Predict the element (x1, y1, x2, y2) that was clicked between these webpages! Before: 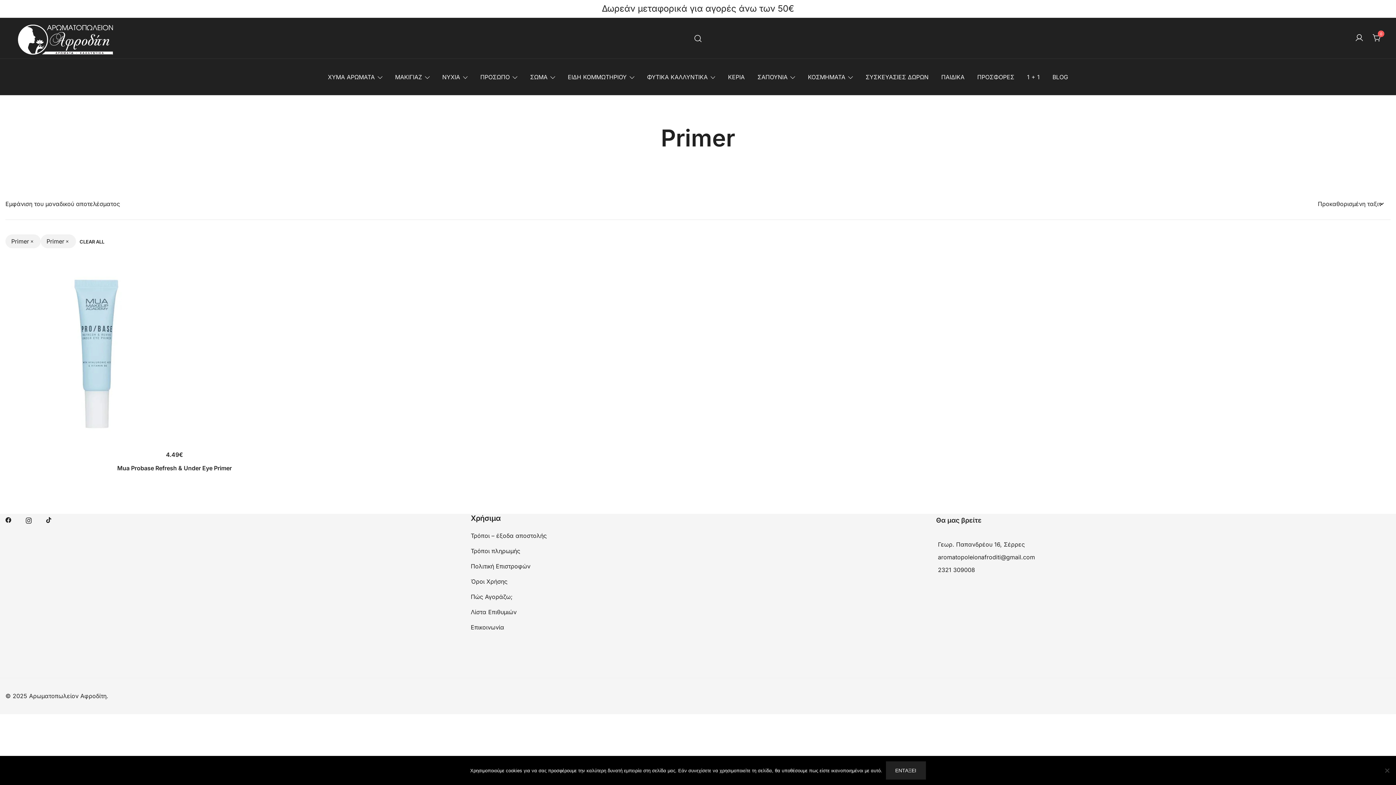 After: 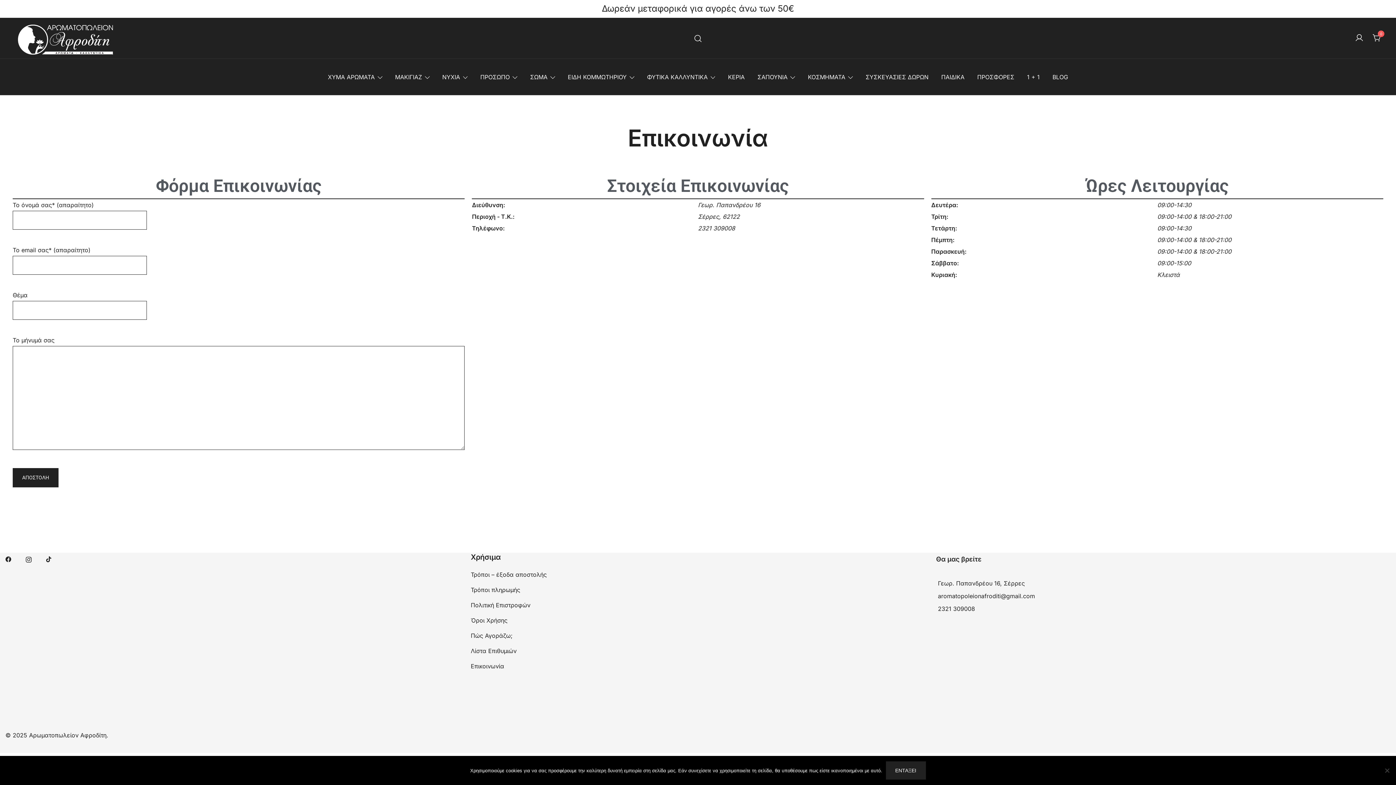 Action: bbox: (470, 623, 504, 631) label: Επικοινωνία